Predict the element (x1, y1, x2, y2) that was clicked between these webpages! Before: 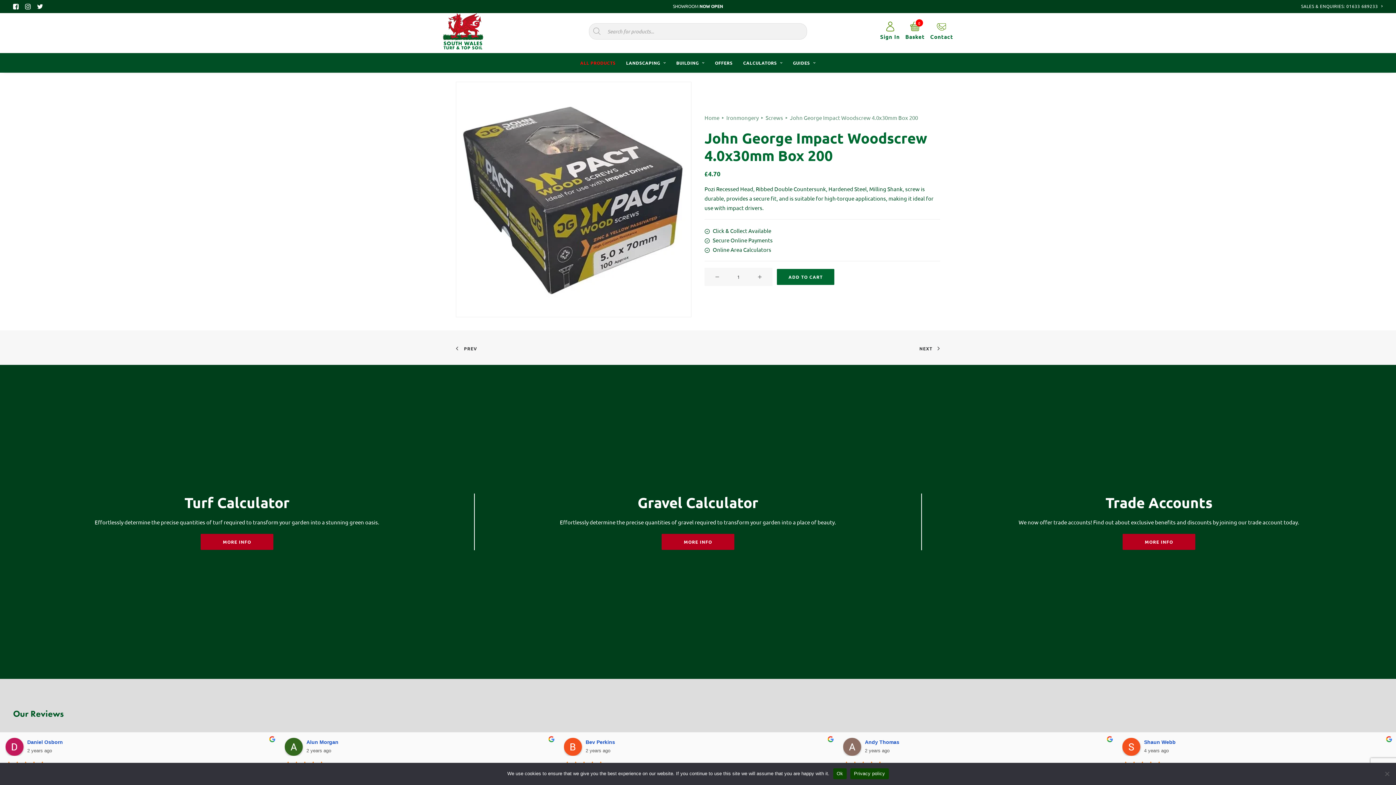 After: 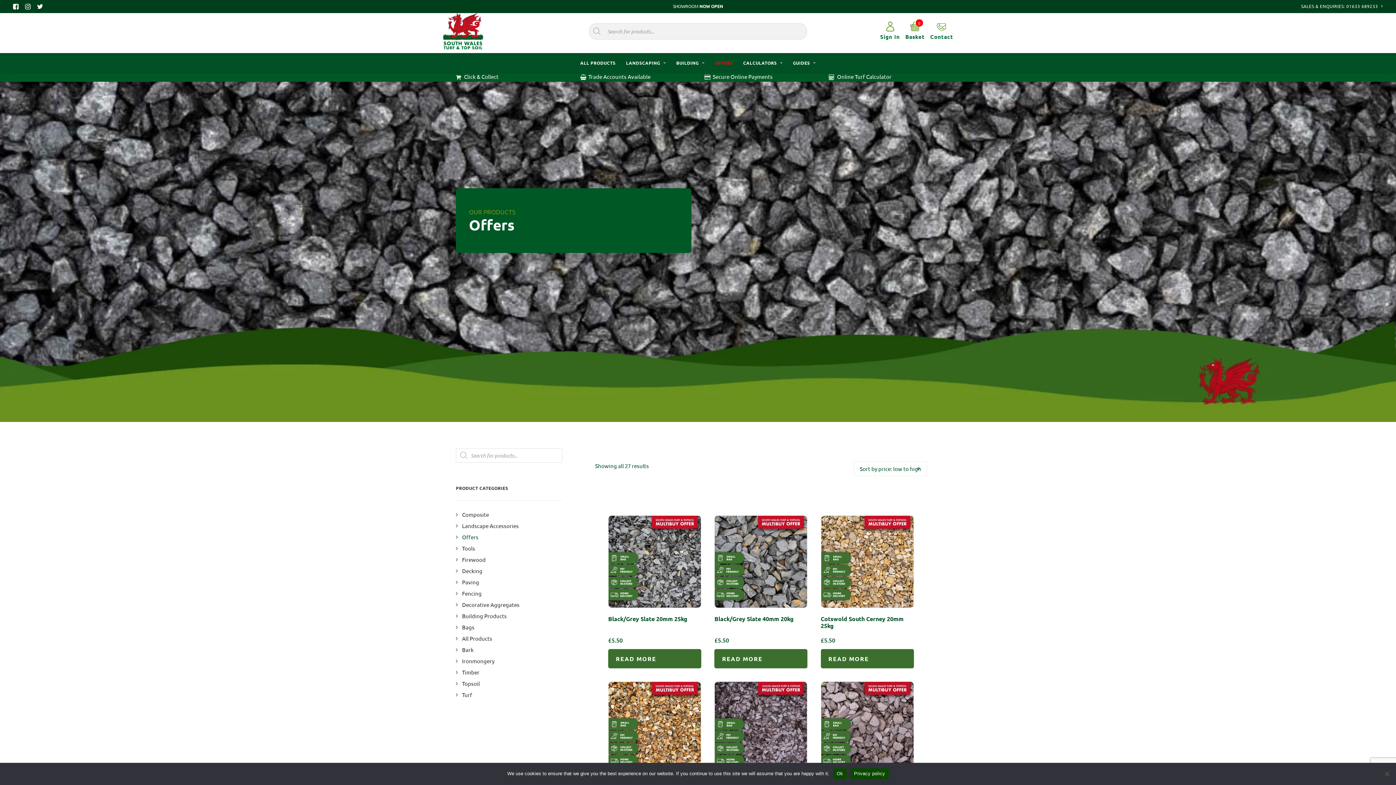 Action: label: OFFERS bbox: (710, 53, 737, 72)